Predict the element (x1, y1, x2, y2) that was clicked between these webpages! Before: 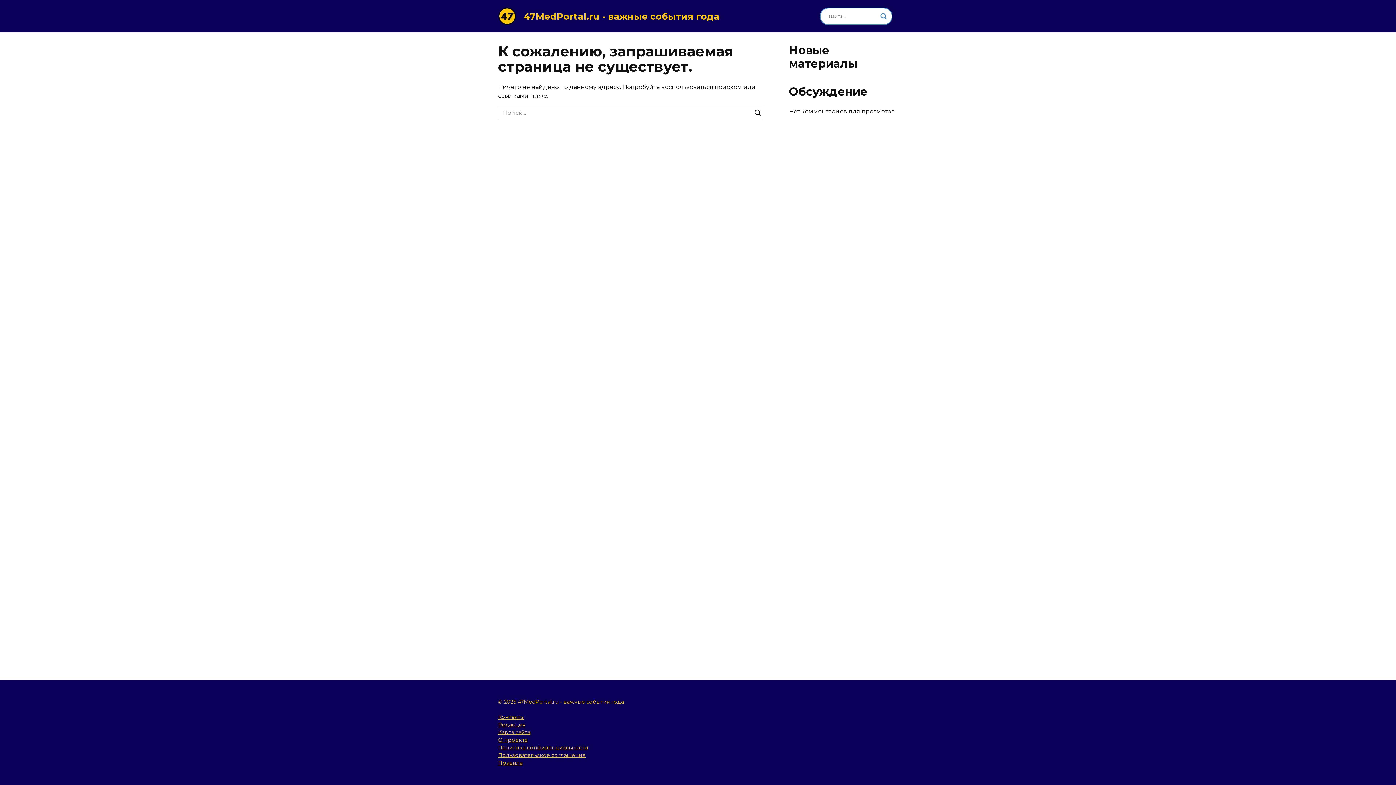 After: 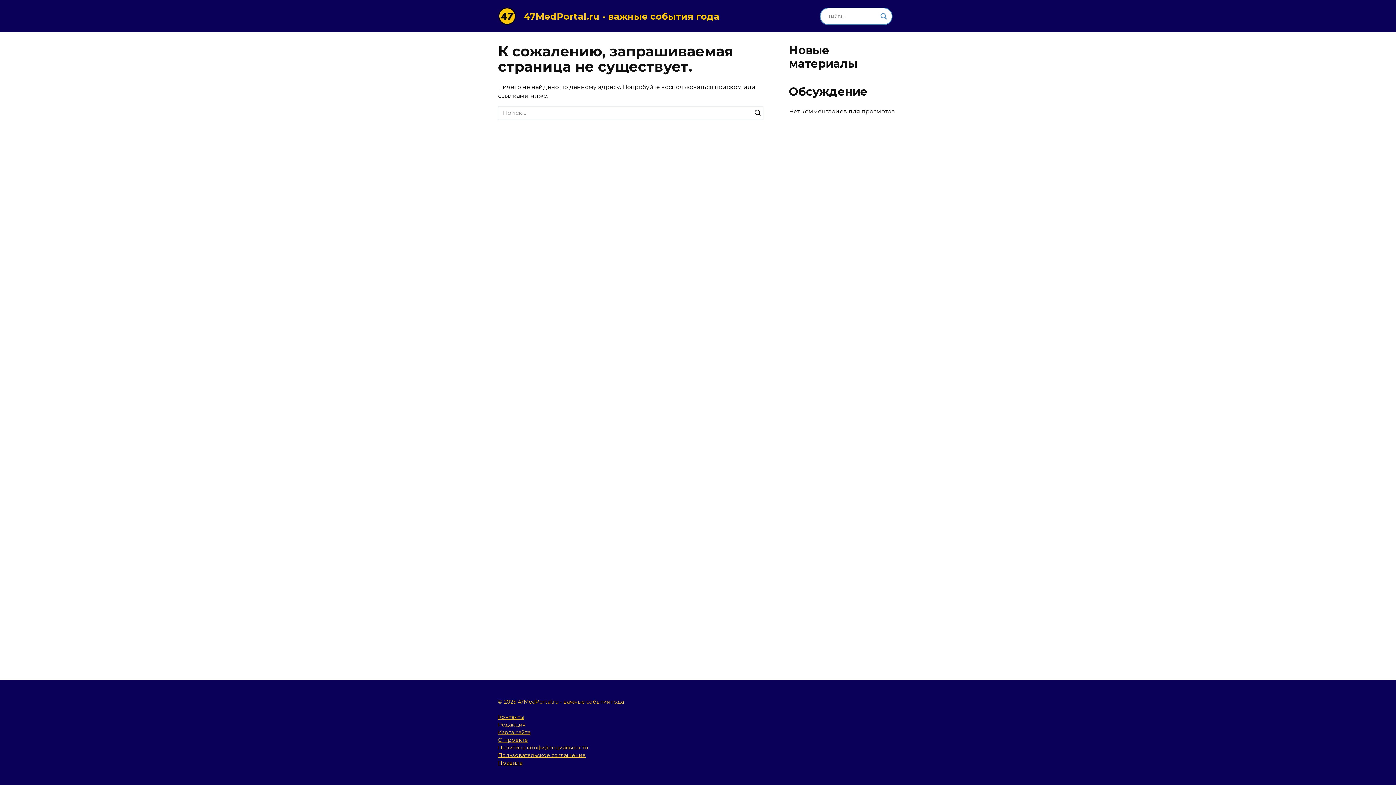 Action: bbox: (498, 721, 525, 728) label: Редакция